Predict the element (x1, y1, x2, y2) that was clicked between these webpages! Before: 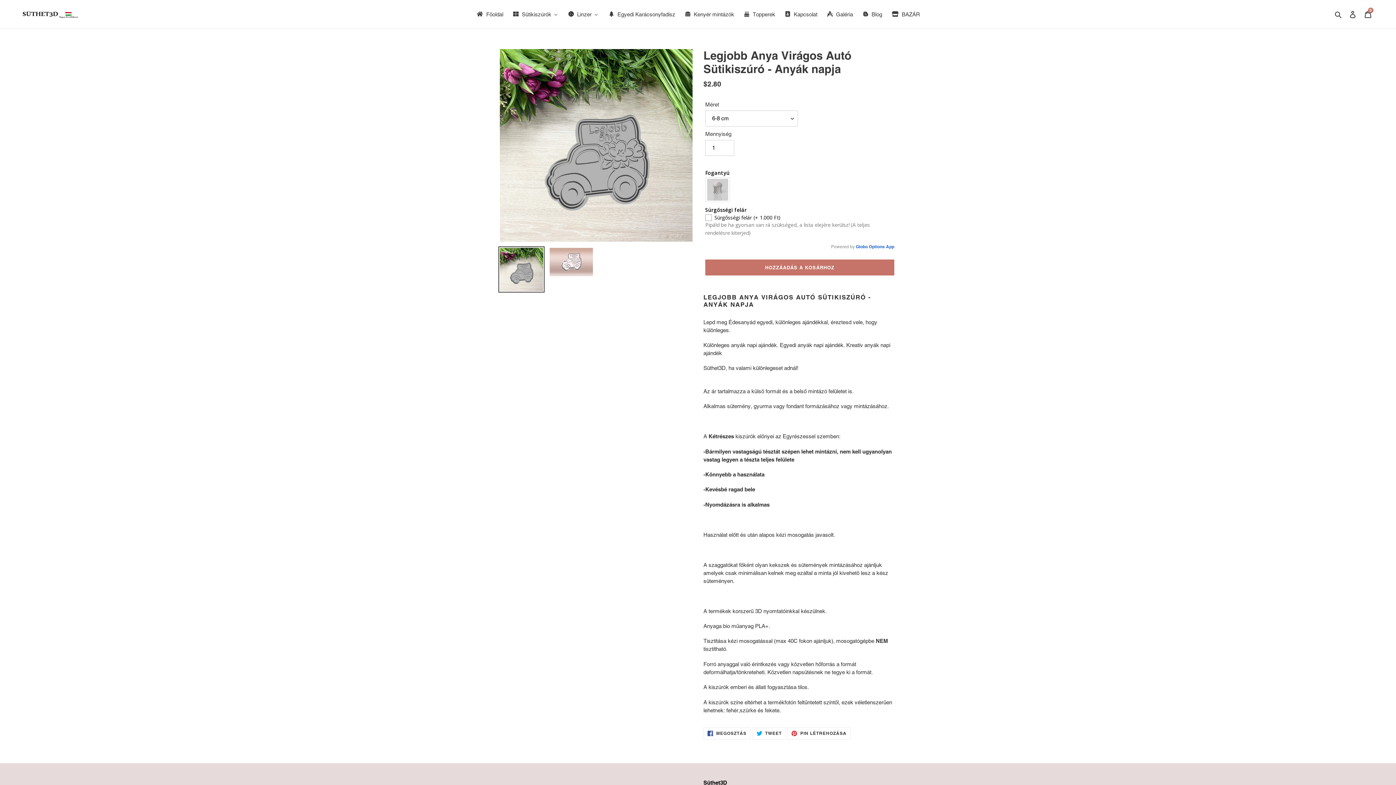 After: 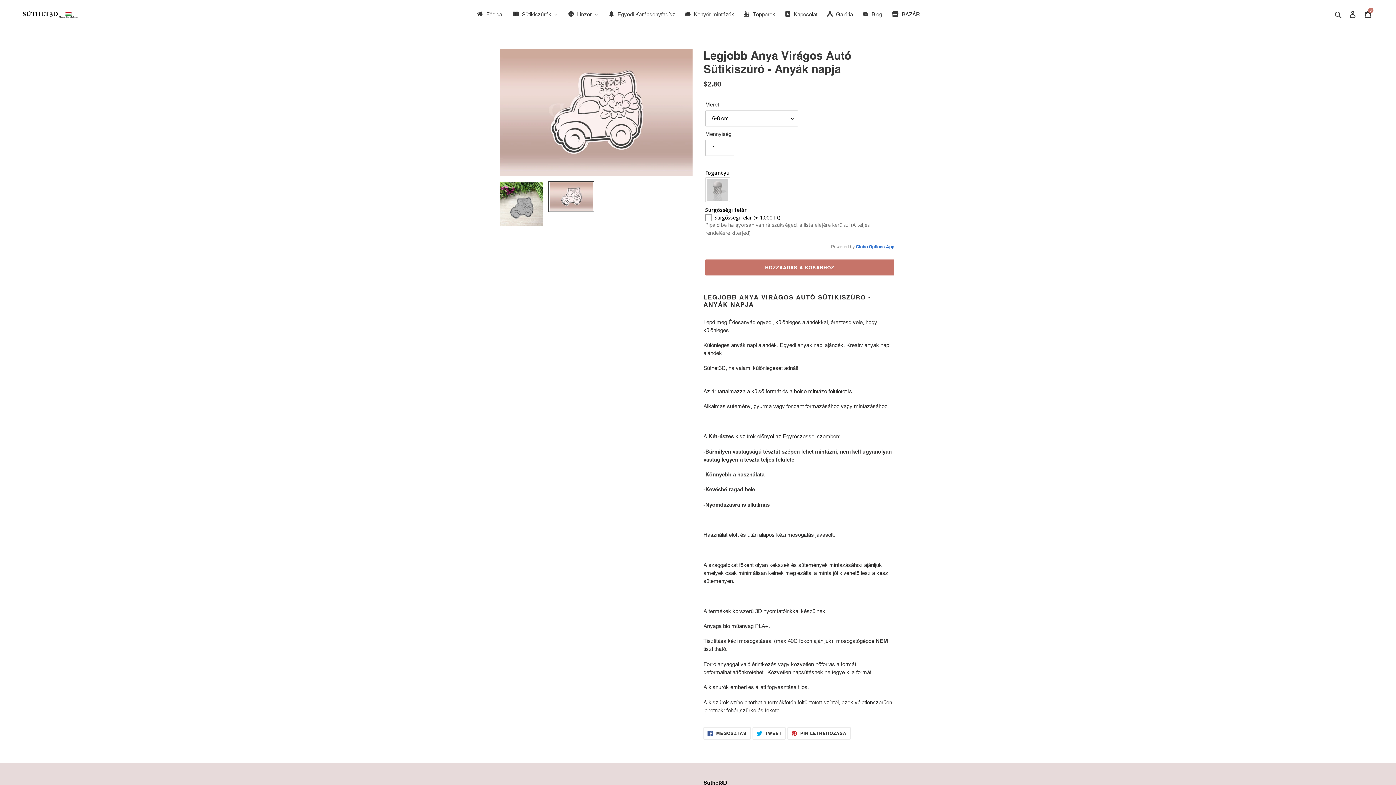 Action: bbox: (548, 246, 594, 277)